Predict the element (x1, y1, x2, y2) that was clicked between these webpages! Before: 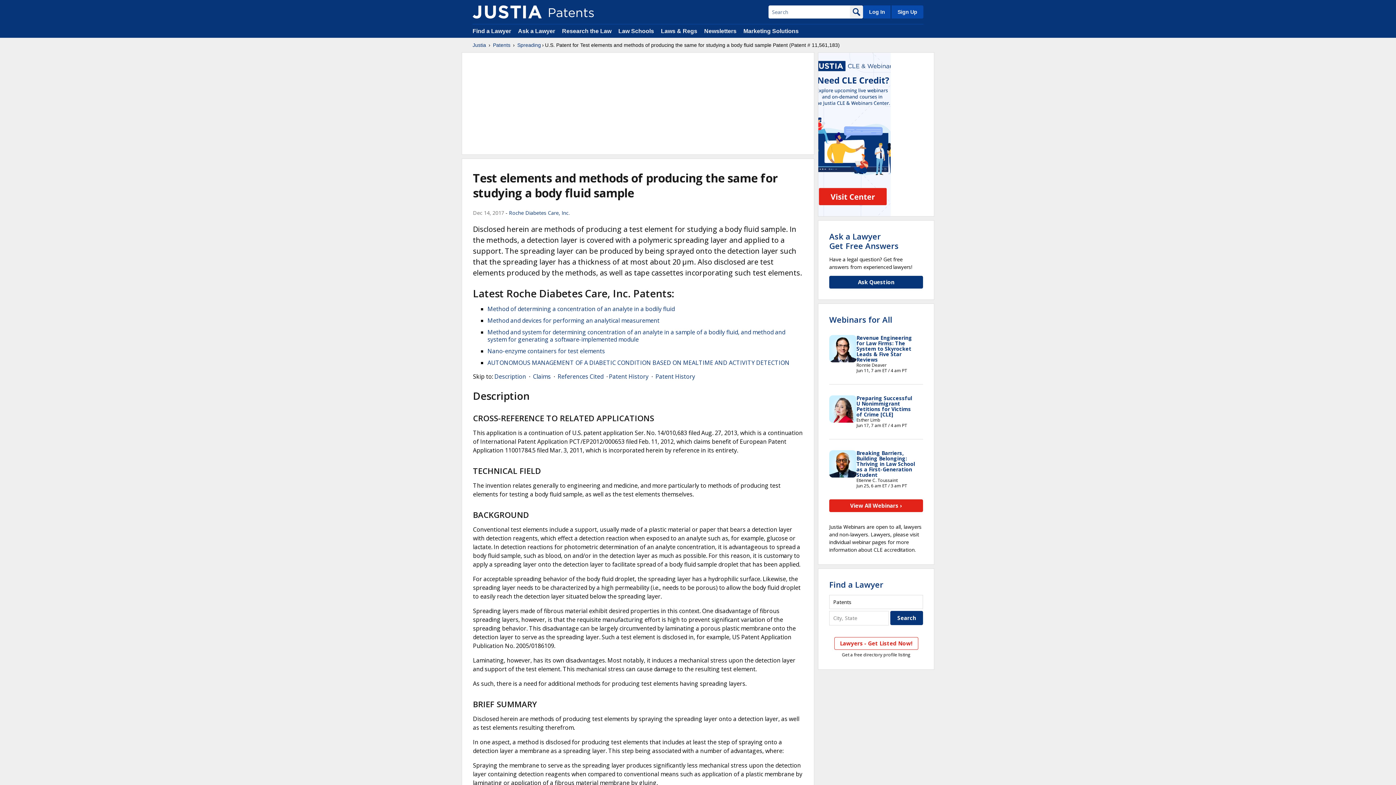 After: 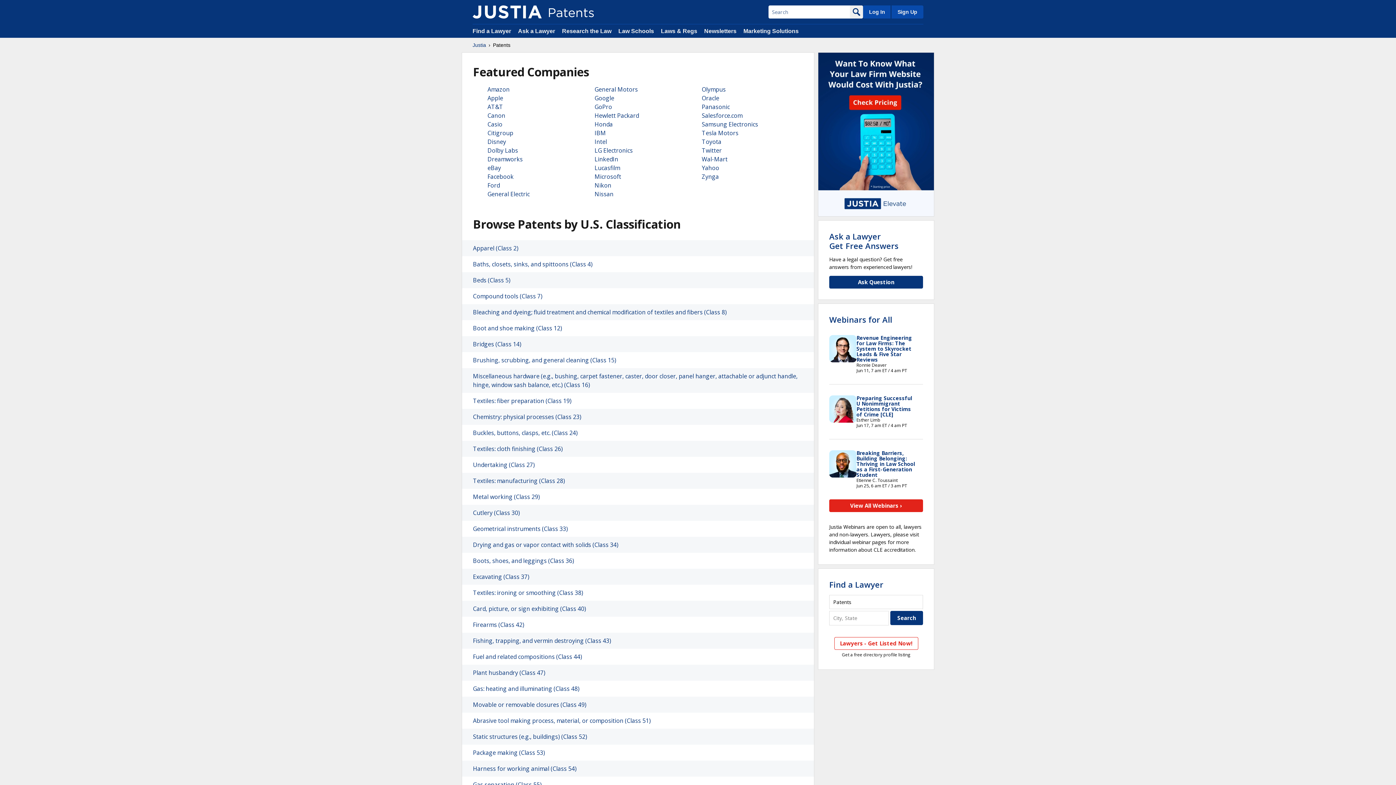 Action: bbox: (493, 41, 510, 48) label: Patents